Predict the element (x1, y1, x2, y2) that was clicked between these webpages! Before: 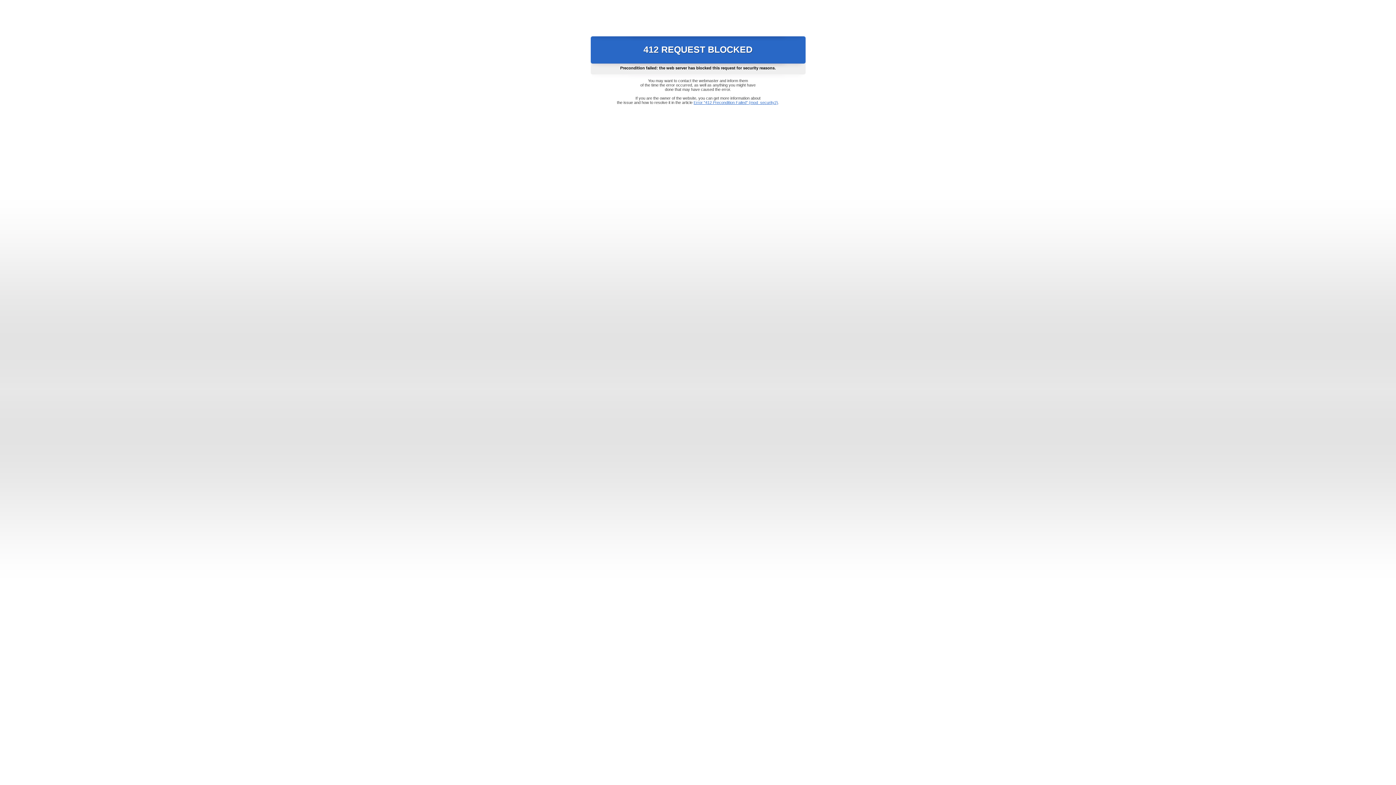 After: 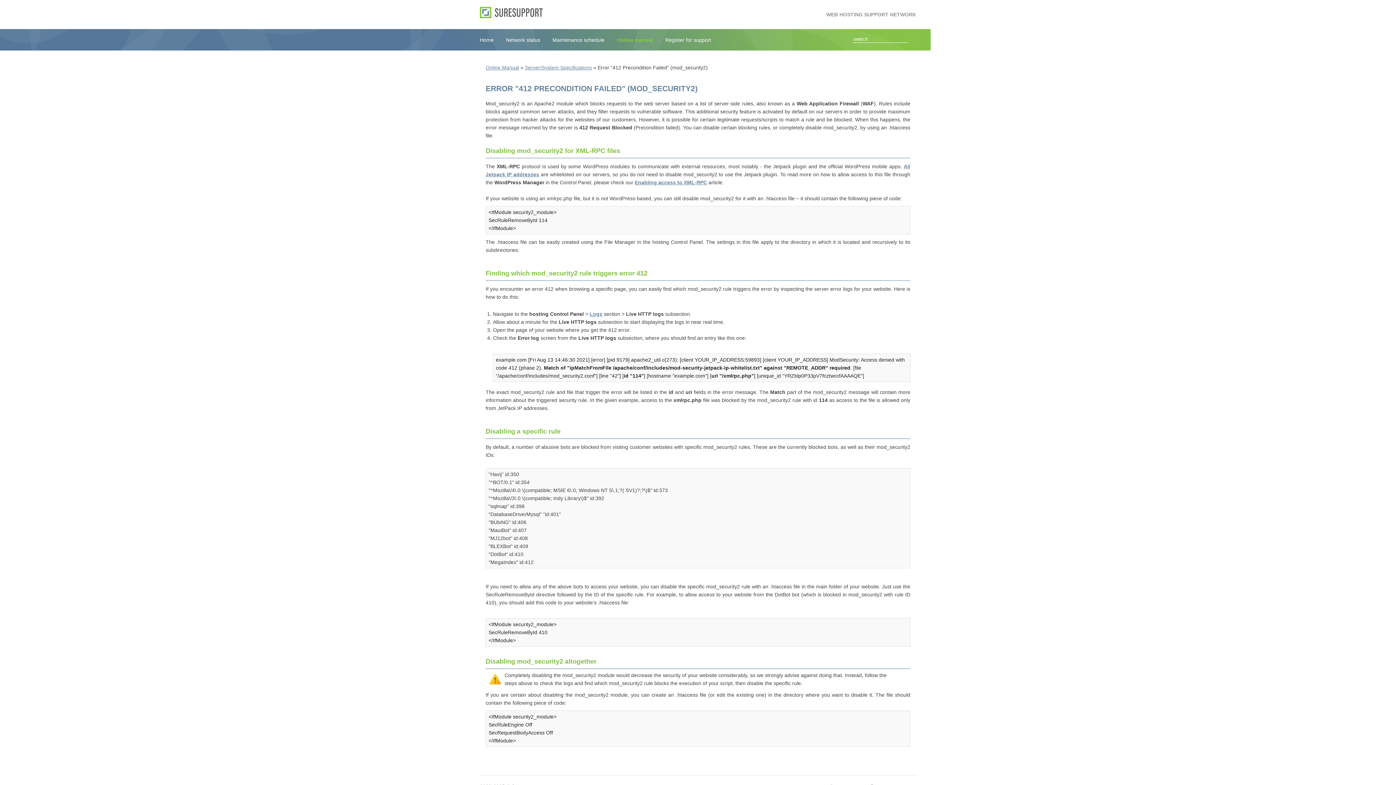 Action: label: Error "412 Precondition Failed" (mod_security2) bbox: (693, 100, 778, 104)